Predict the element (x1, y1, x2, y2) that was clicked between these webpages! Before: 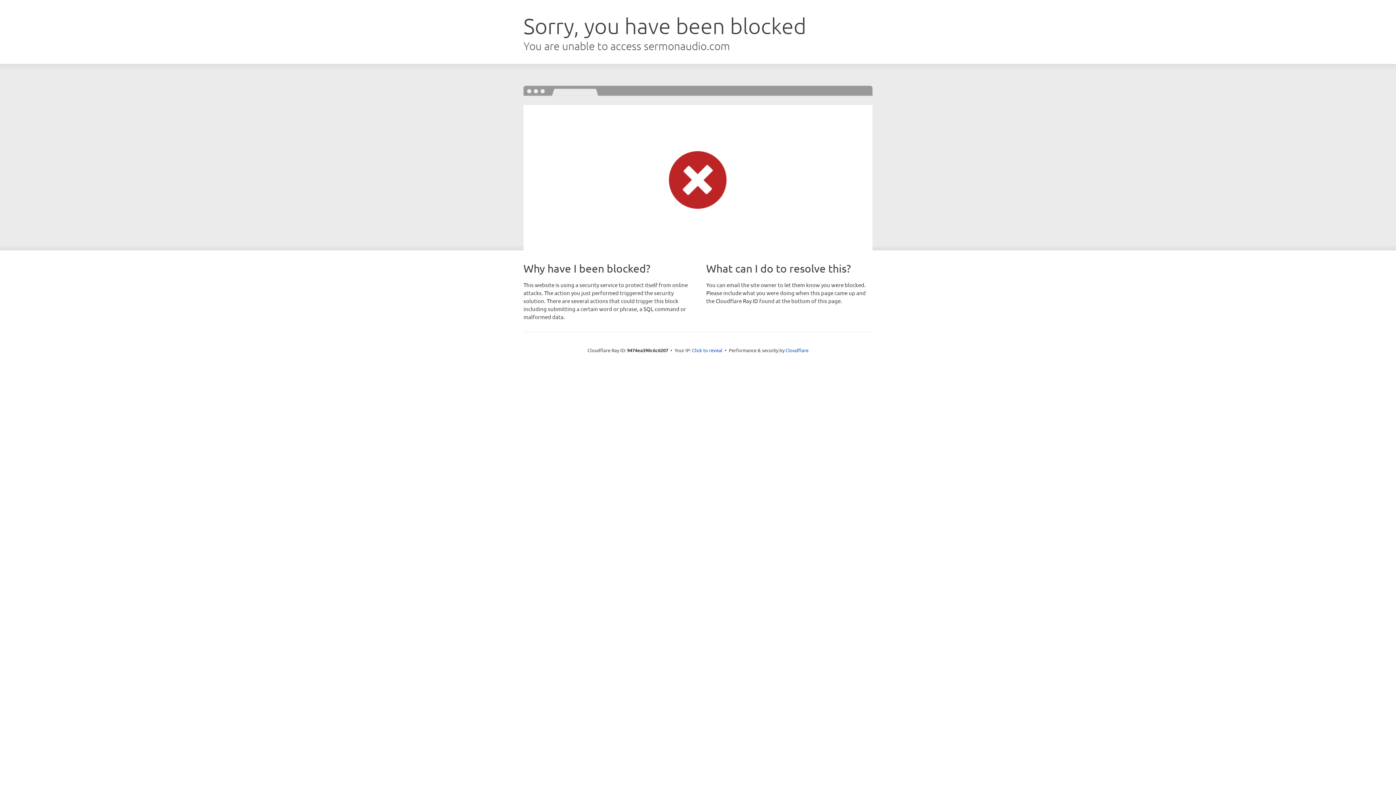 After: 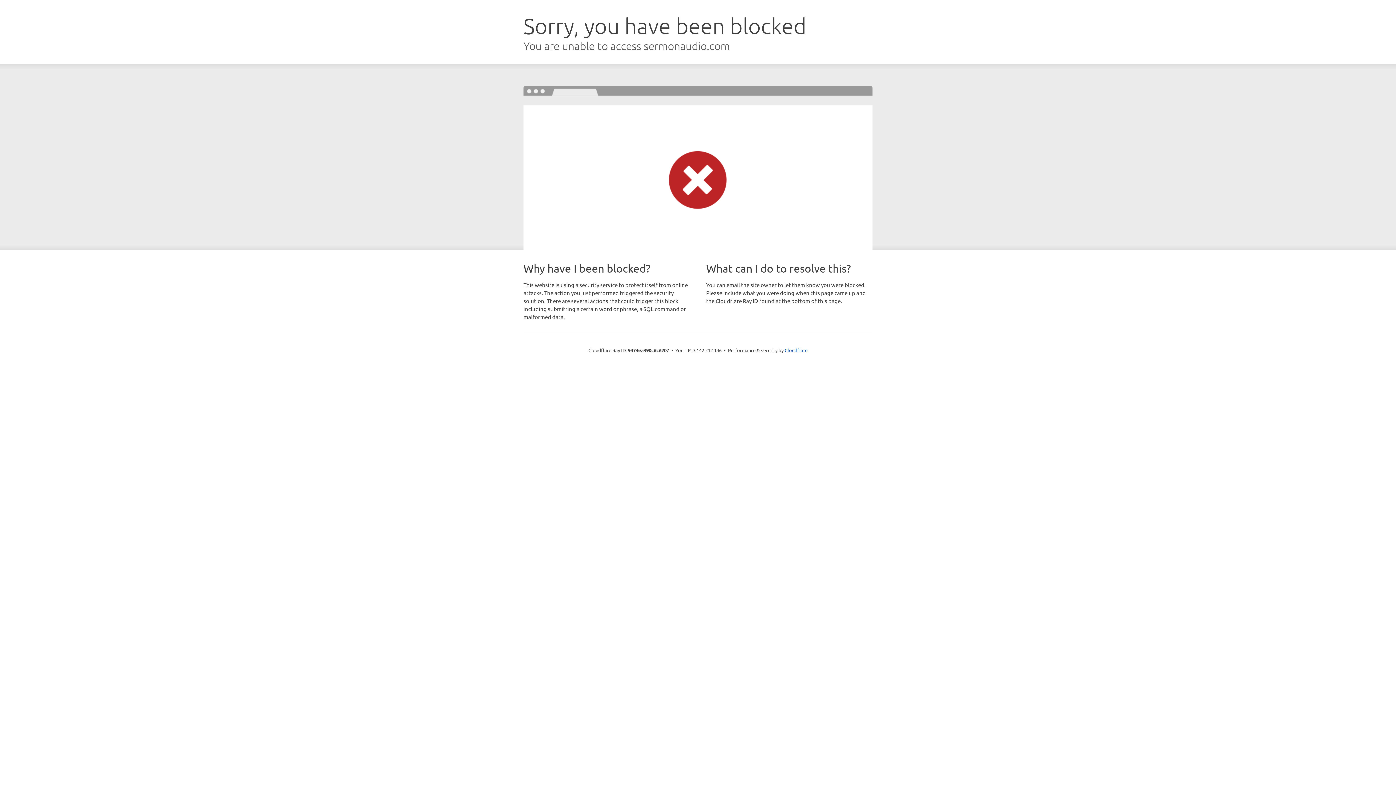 Action: label: Click to reveal bbox: (692, 346, 722, 353)